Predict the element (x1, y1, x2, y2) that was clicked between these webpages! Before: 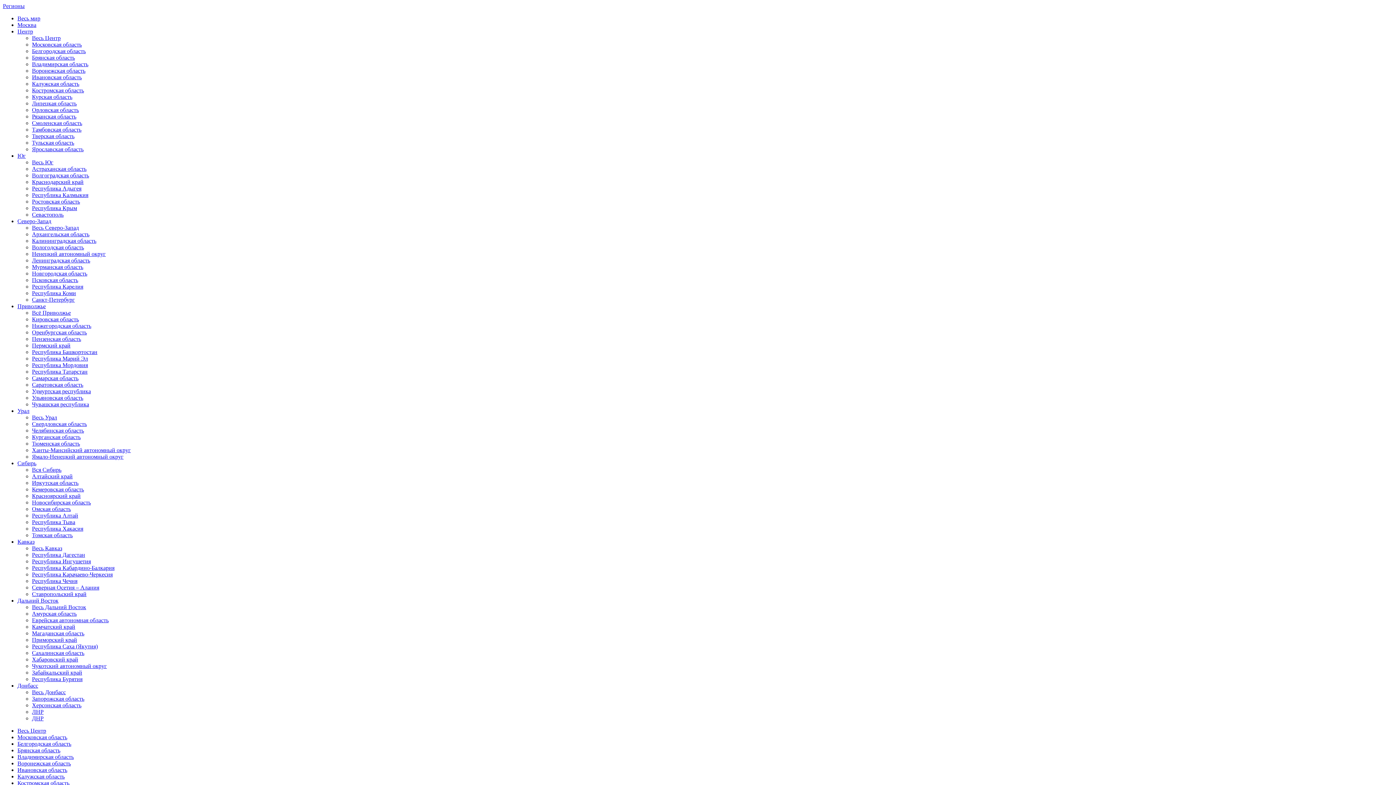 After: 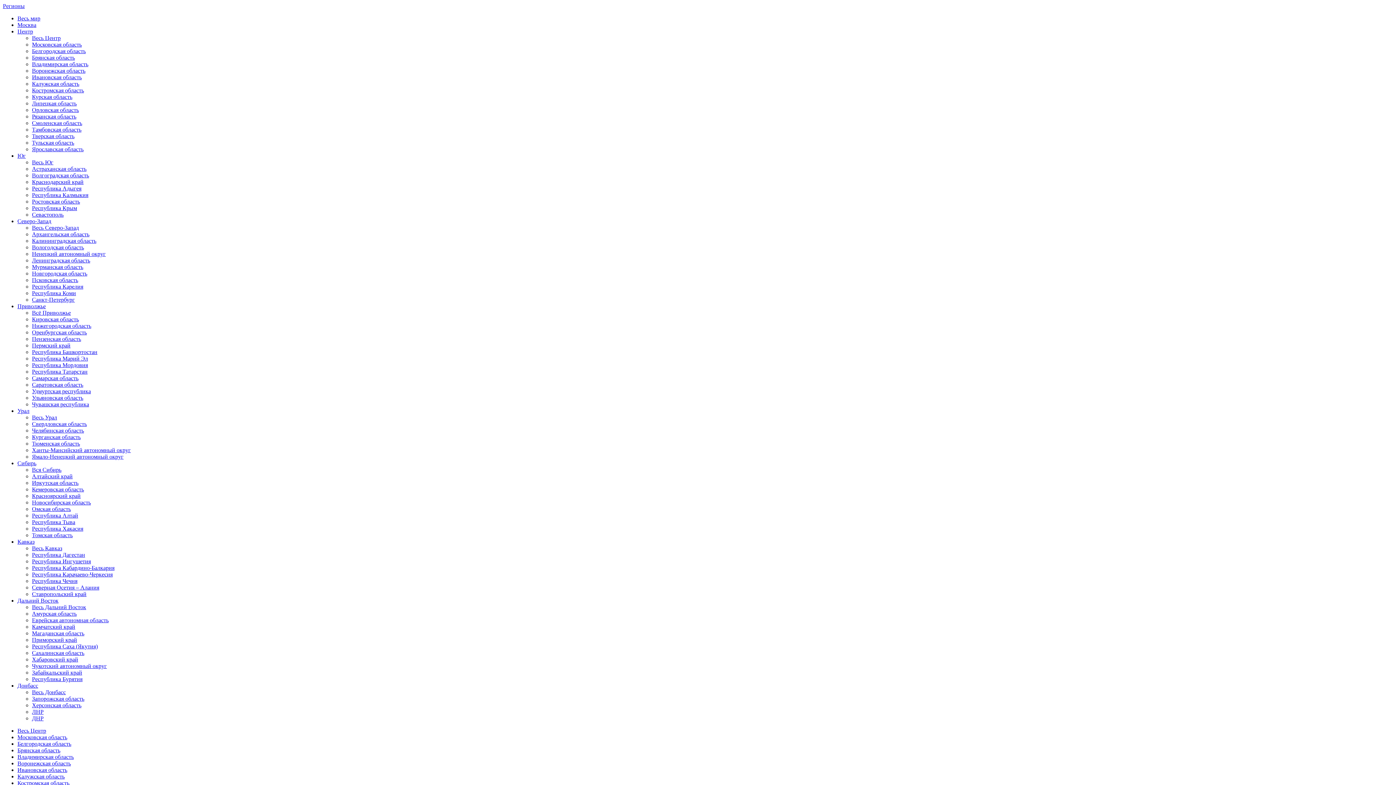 Action: bbox: (32, 381, 83, 388) label: Саратовская область